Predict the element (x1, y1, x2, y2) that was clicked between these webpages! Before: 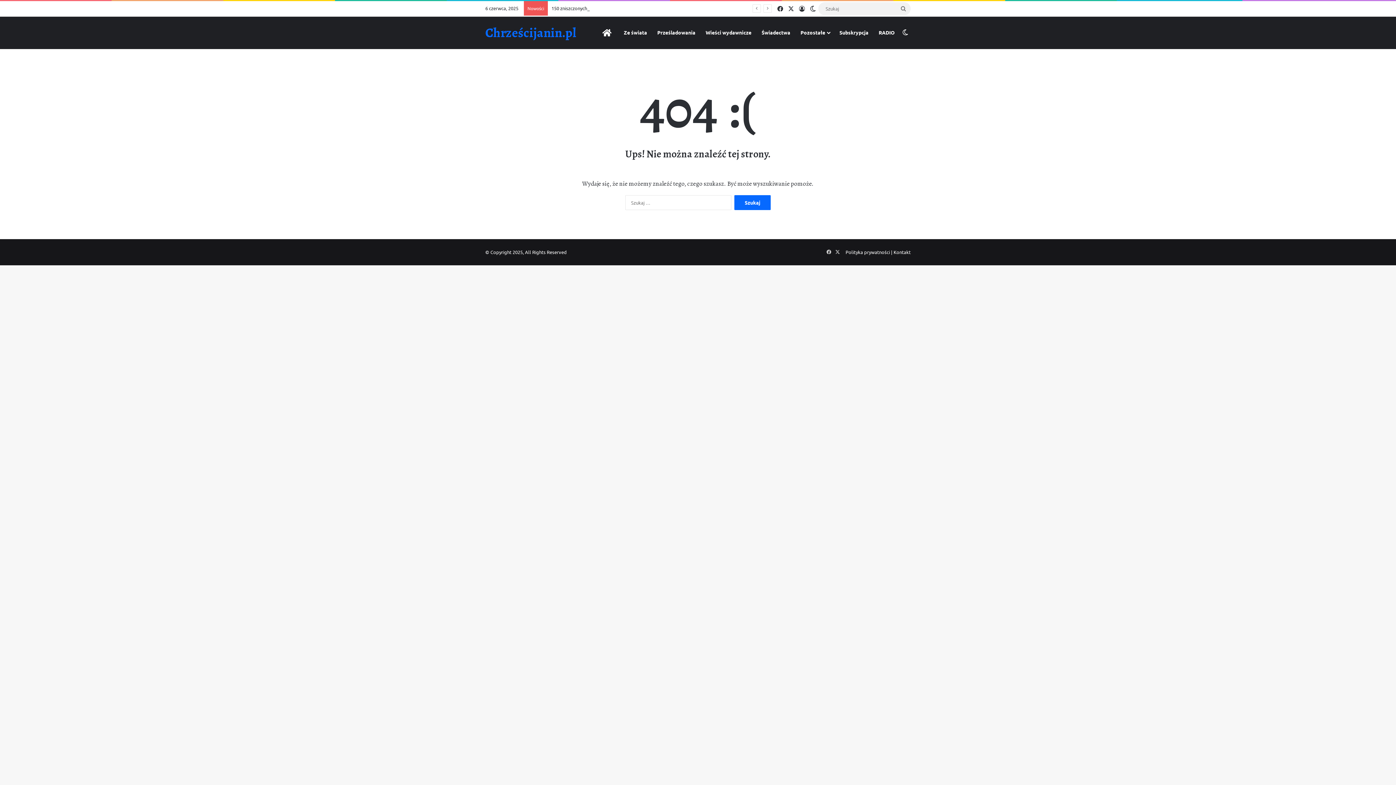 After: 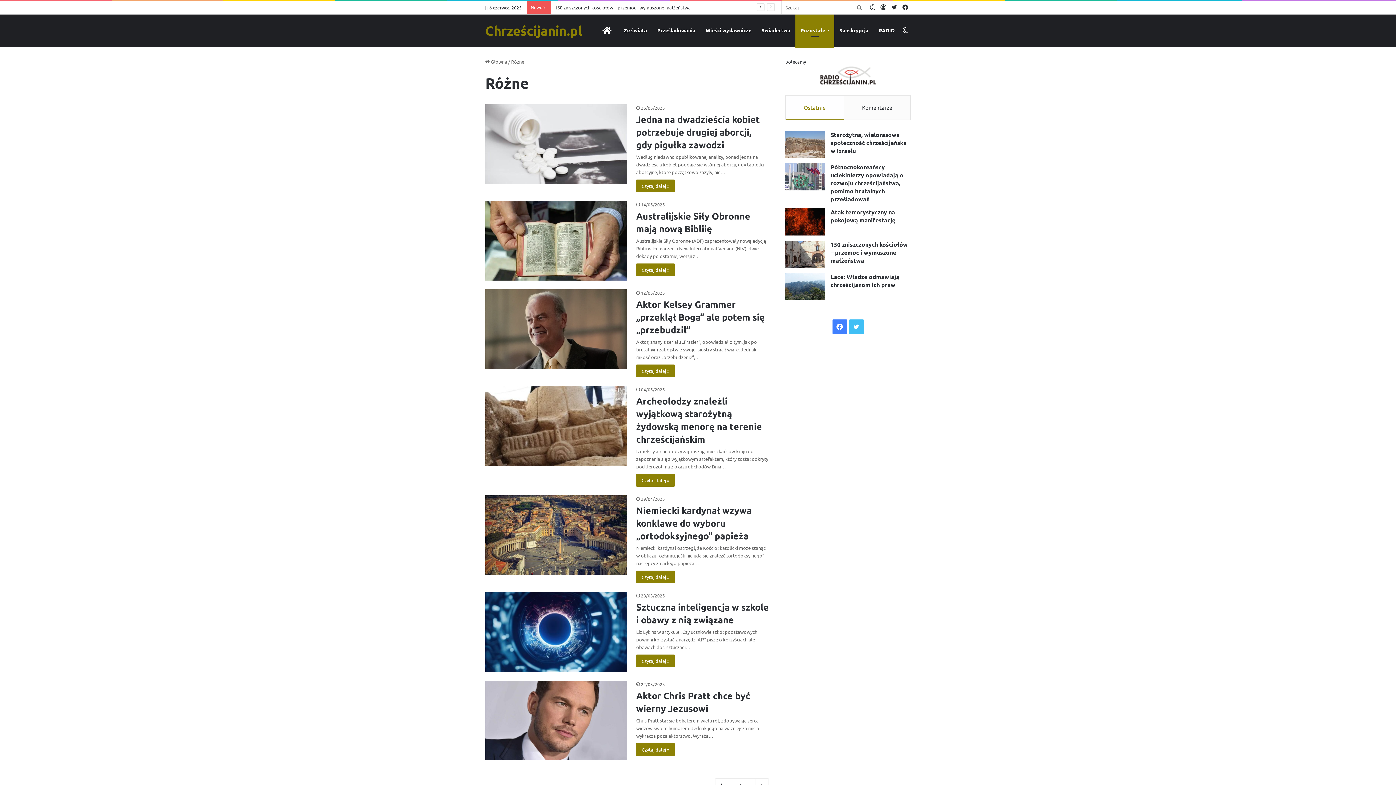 Action: bbox: (795, 16, 834, 48) label: Pozostałe